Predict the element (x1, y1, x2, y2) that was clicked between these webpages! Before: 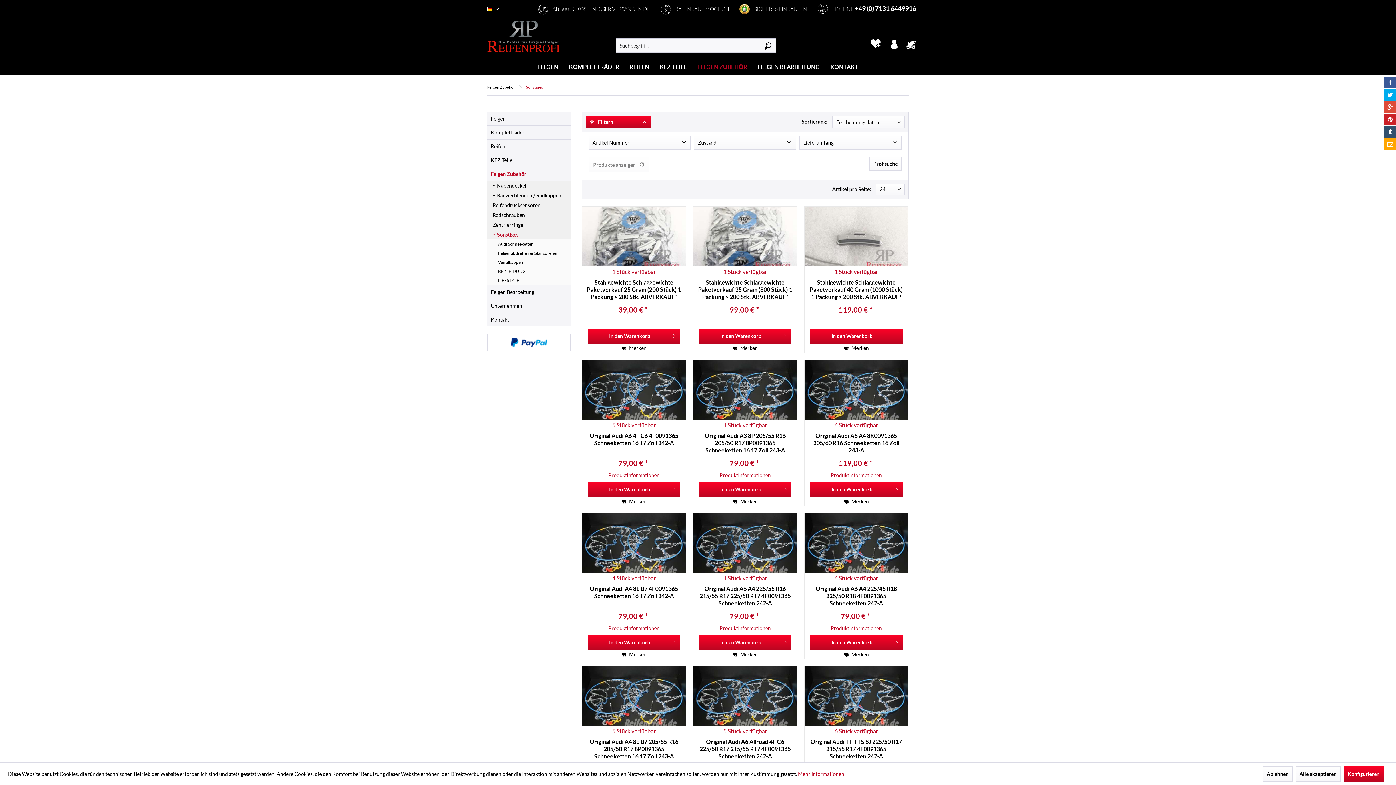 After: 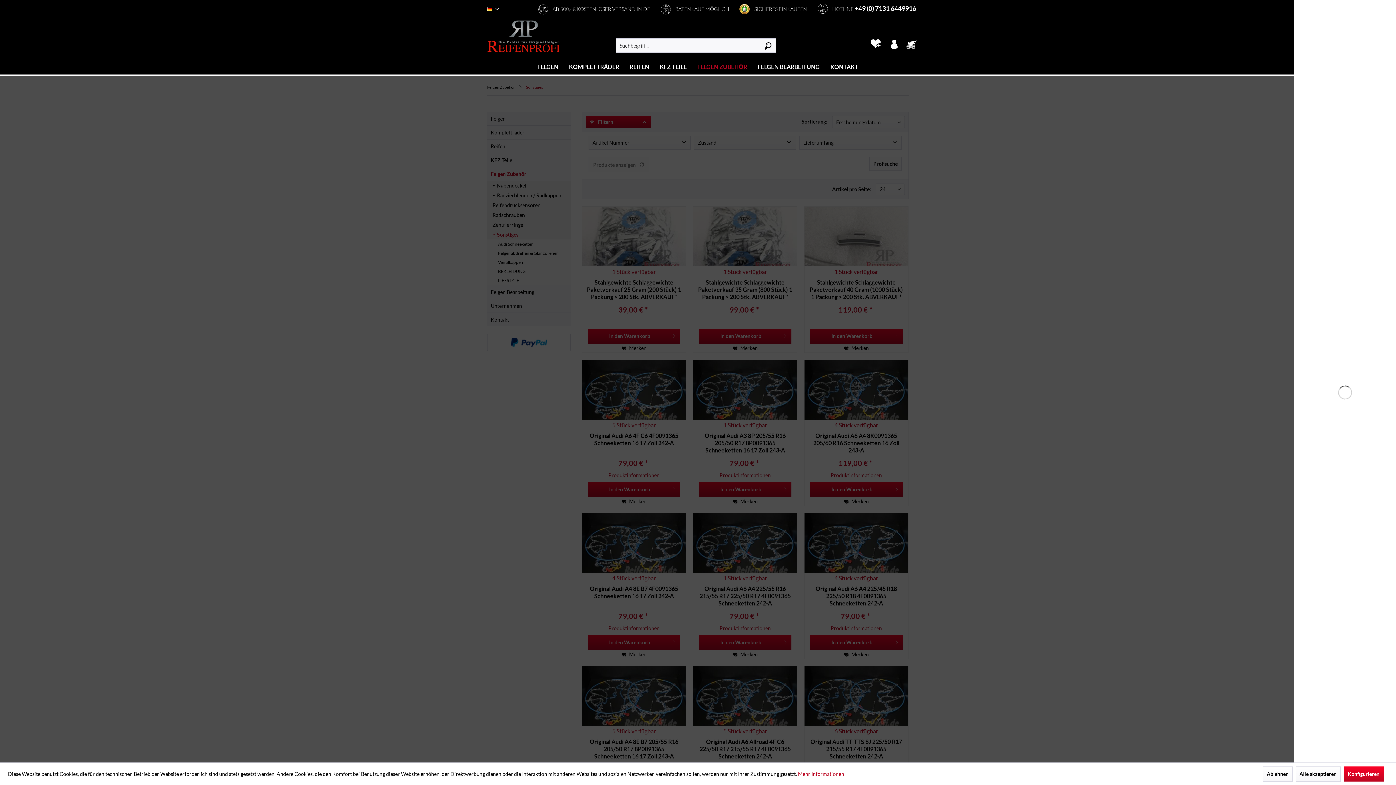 Action: label: Warenkorb bbox: (903, 38, 925, 49)